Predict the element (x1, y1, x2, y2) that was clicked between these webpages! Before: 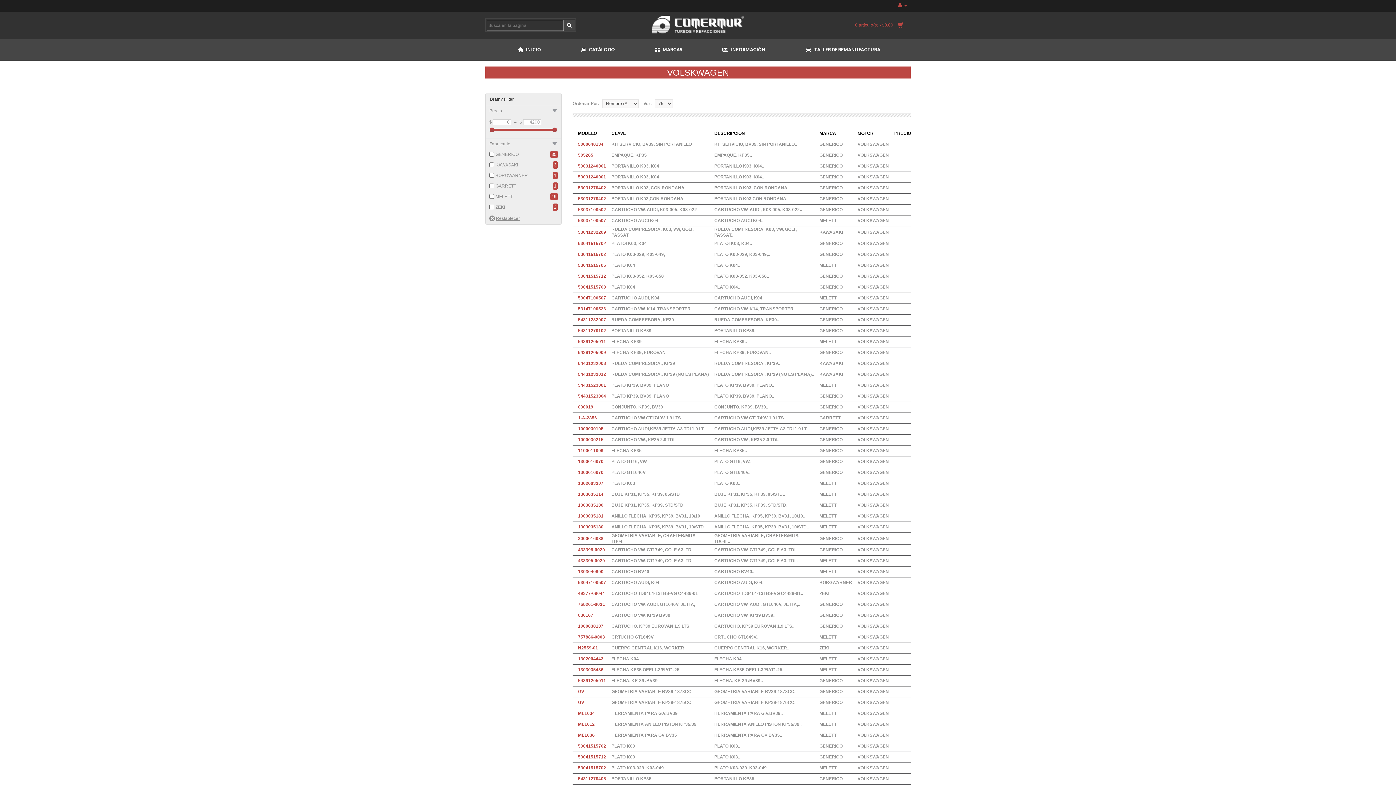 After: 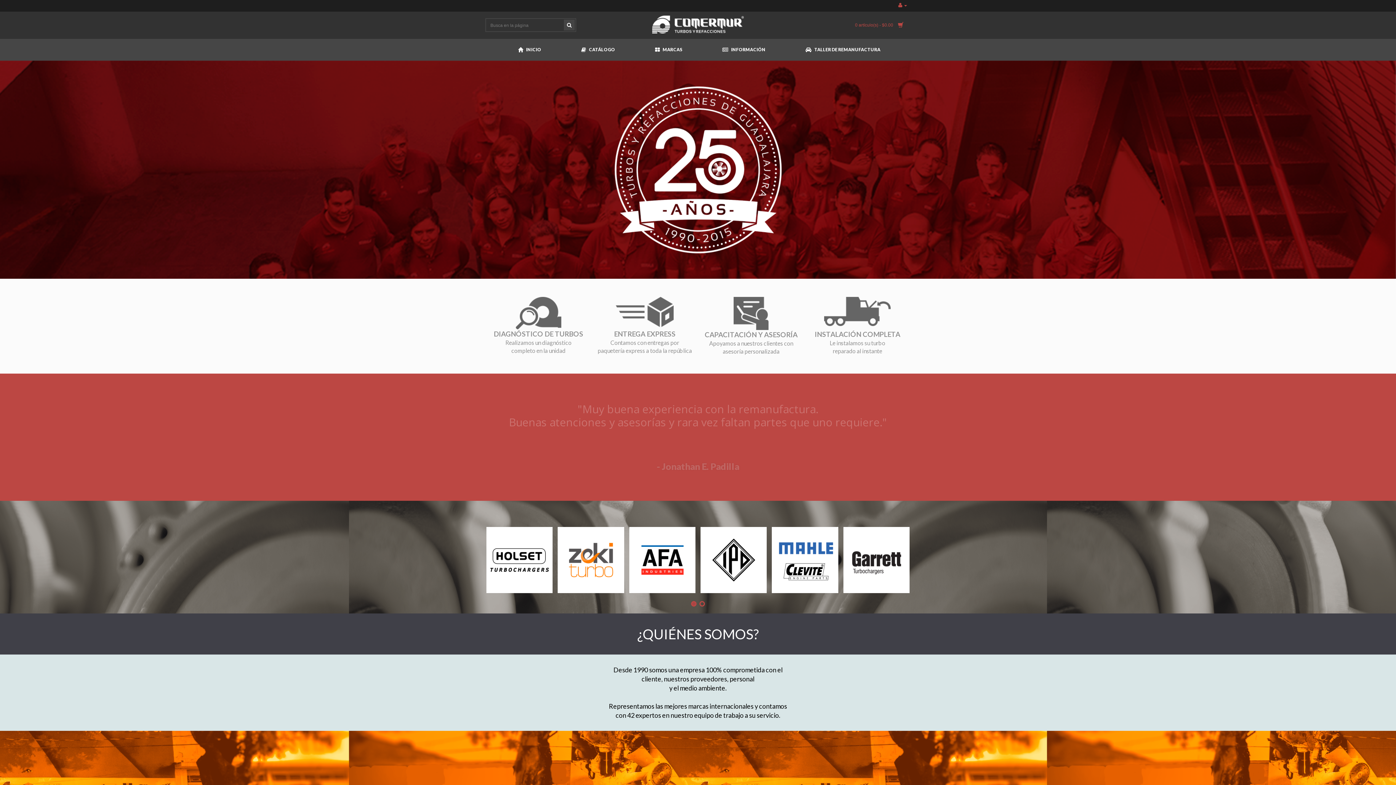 Action: bbox: (510, 38, 548, 60) label:  INICIO